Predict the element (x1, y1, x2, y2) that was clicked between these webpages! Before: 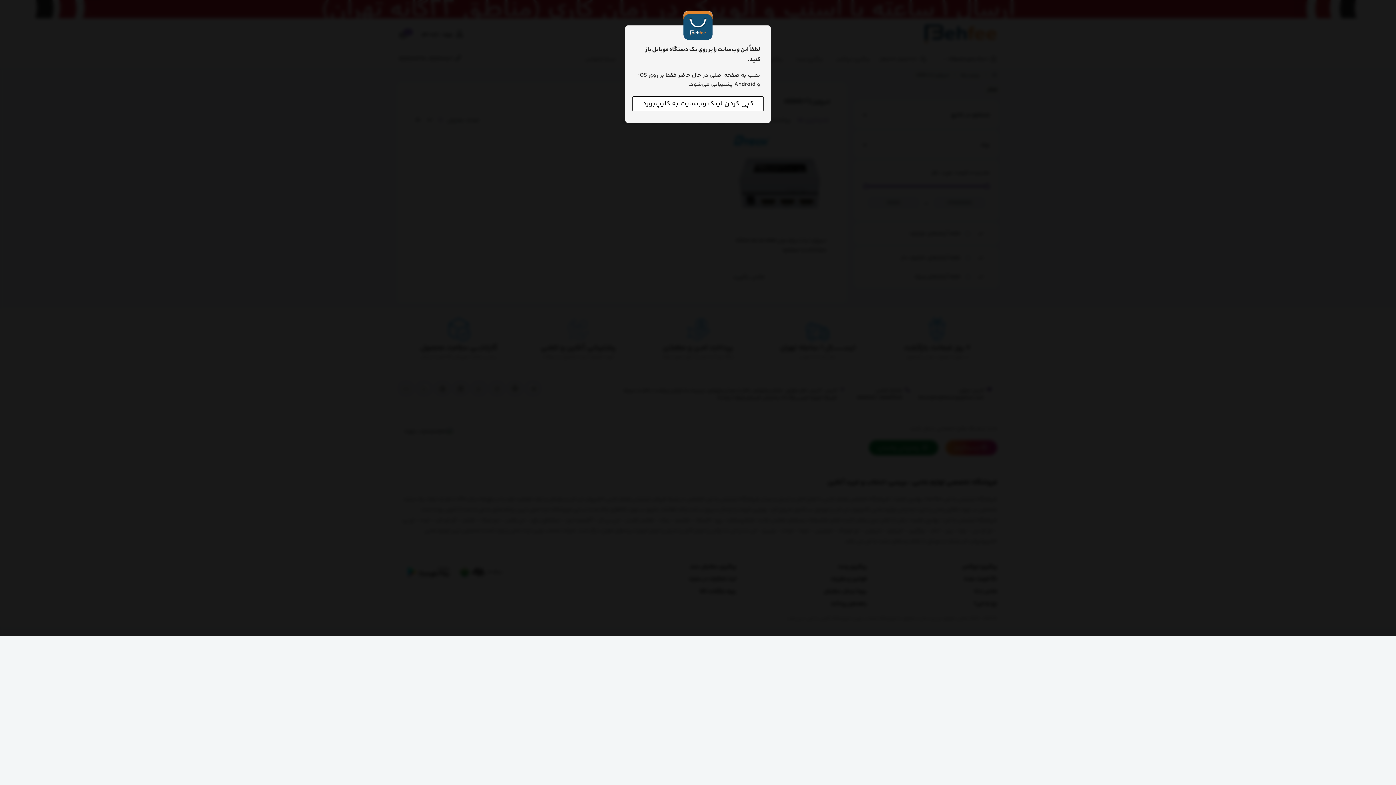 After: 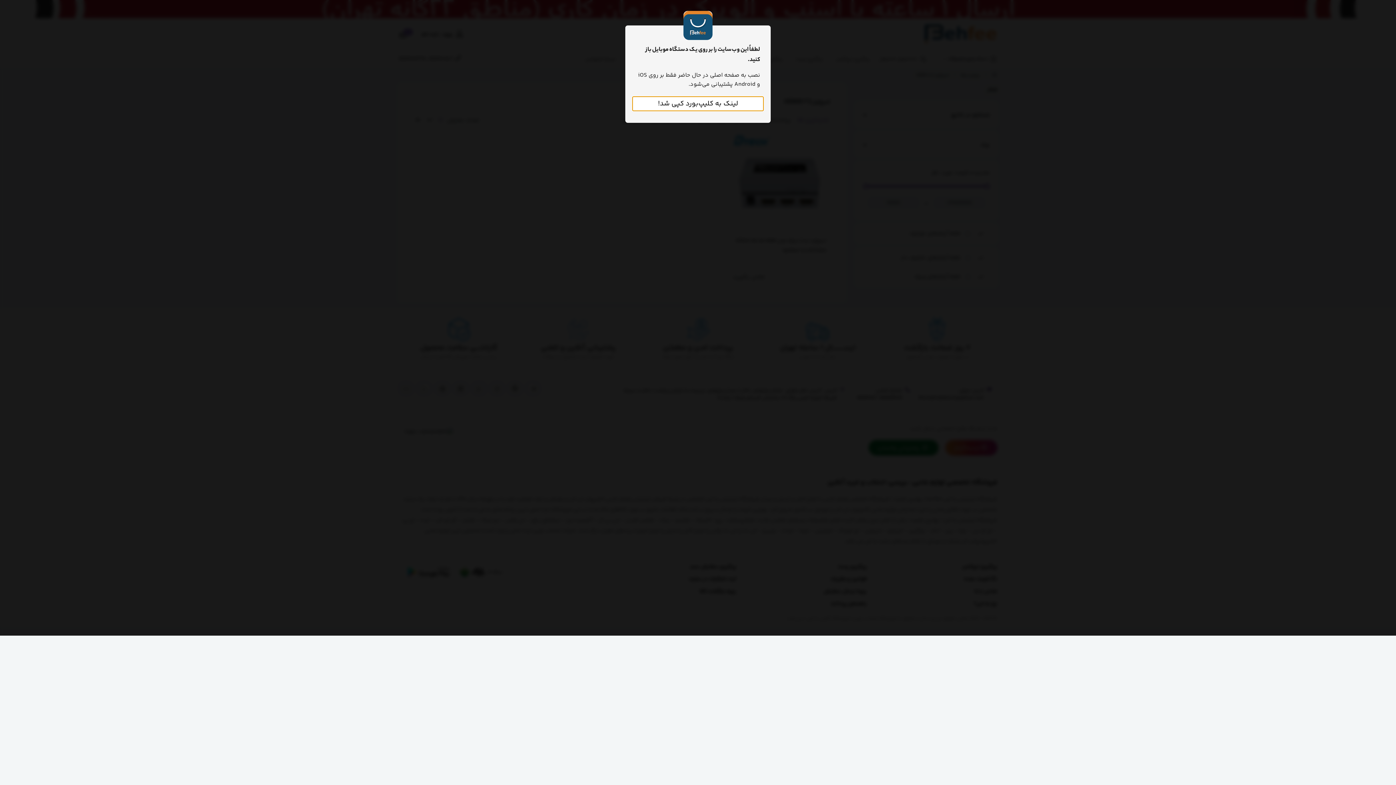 Action: bbox: (632, 96, 764, 111) label: کپی کردن لینک وب‌سایت به کلیپ‌بورد